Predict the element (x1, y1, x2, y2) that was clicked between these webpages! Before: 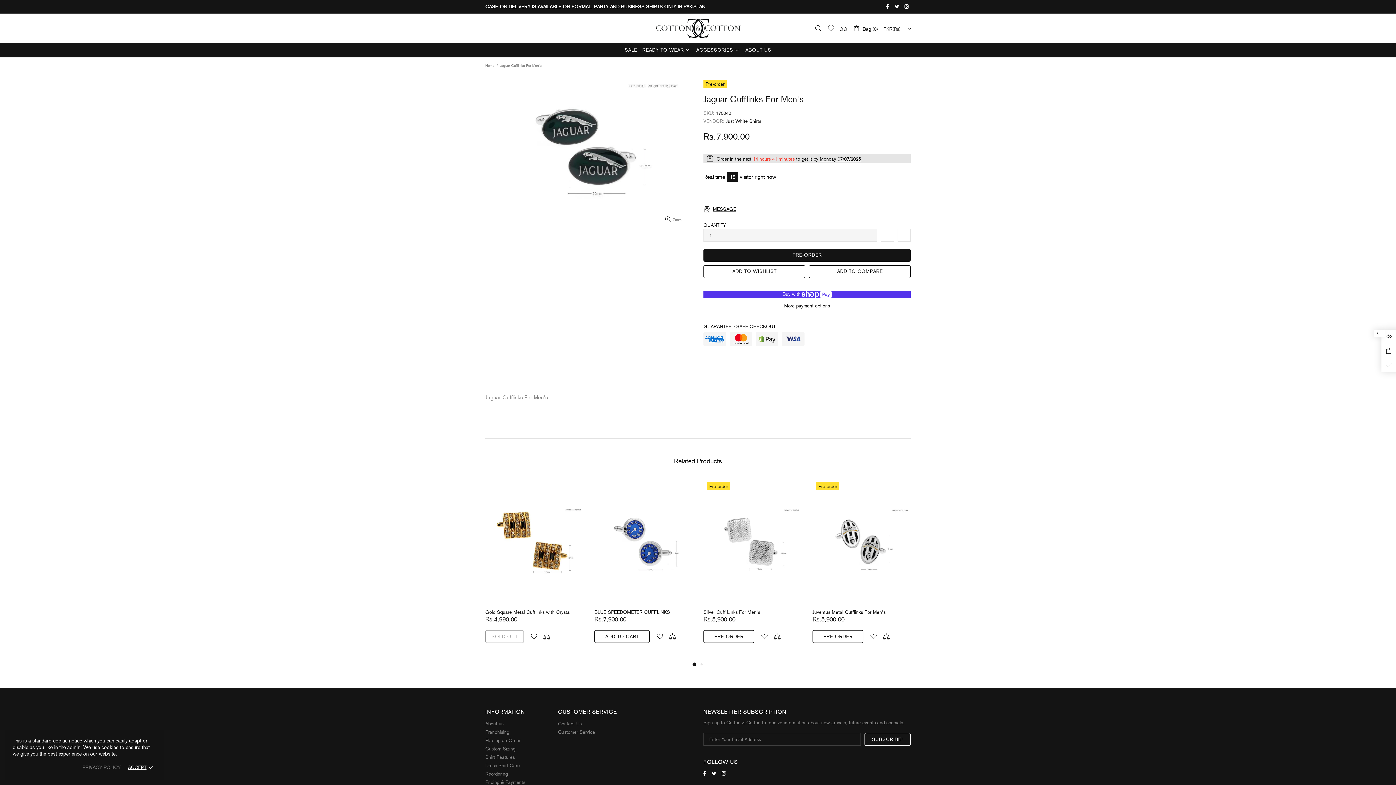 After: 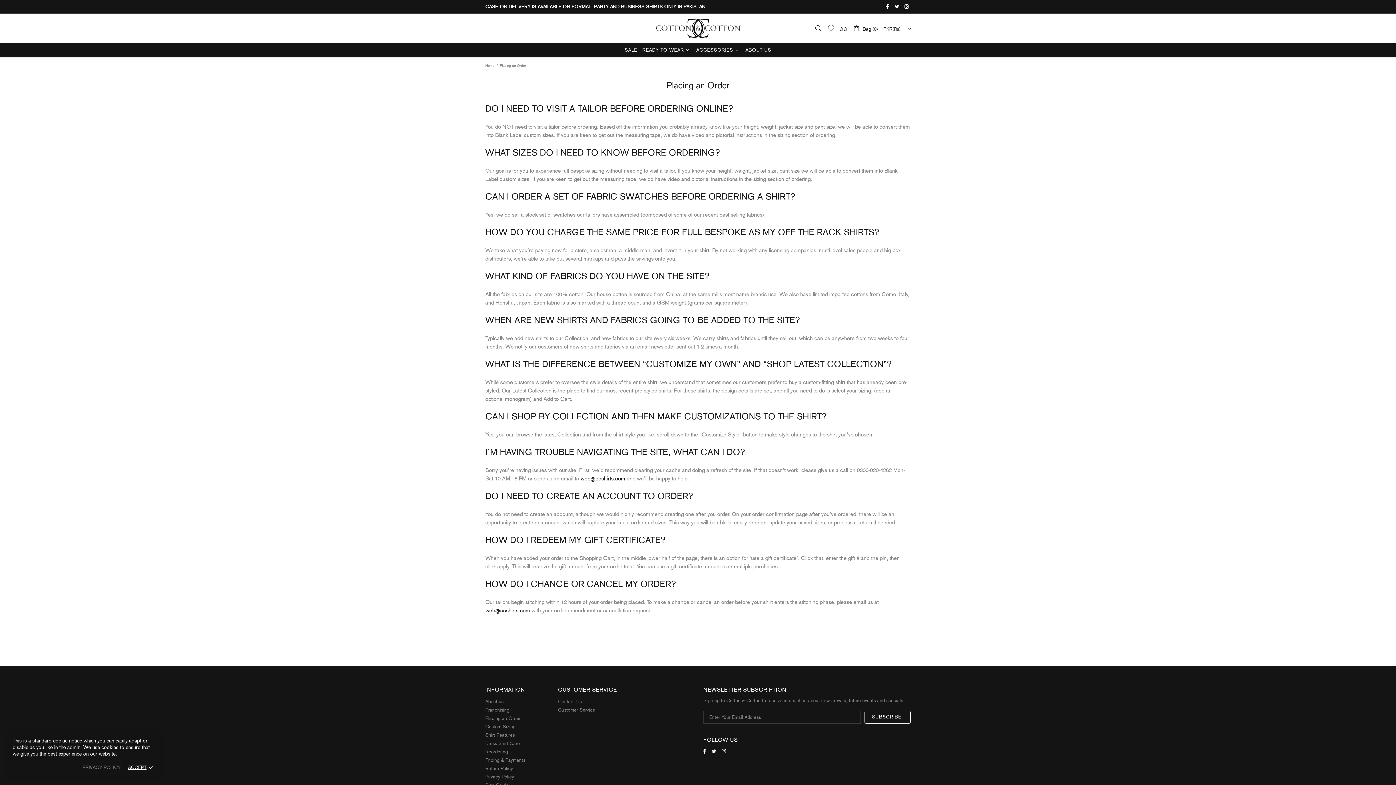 Action: label: Placing an Order bbox: (485, 737, 520, 744)